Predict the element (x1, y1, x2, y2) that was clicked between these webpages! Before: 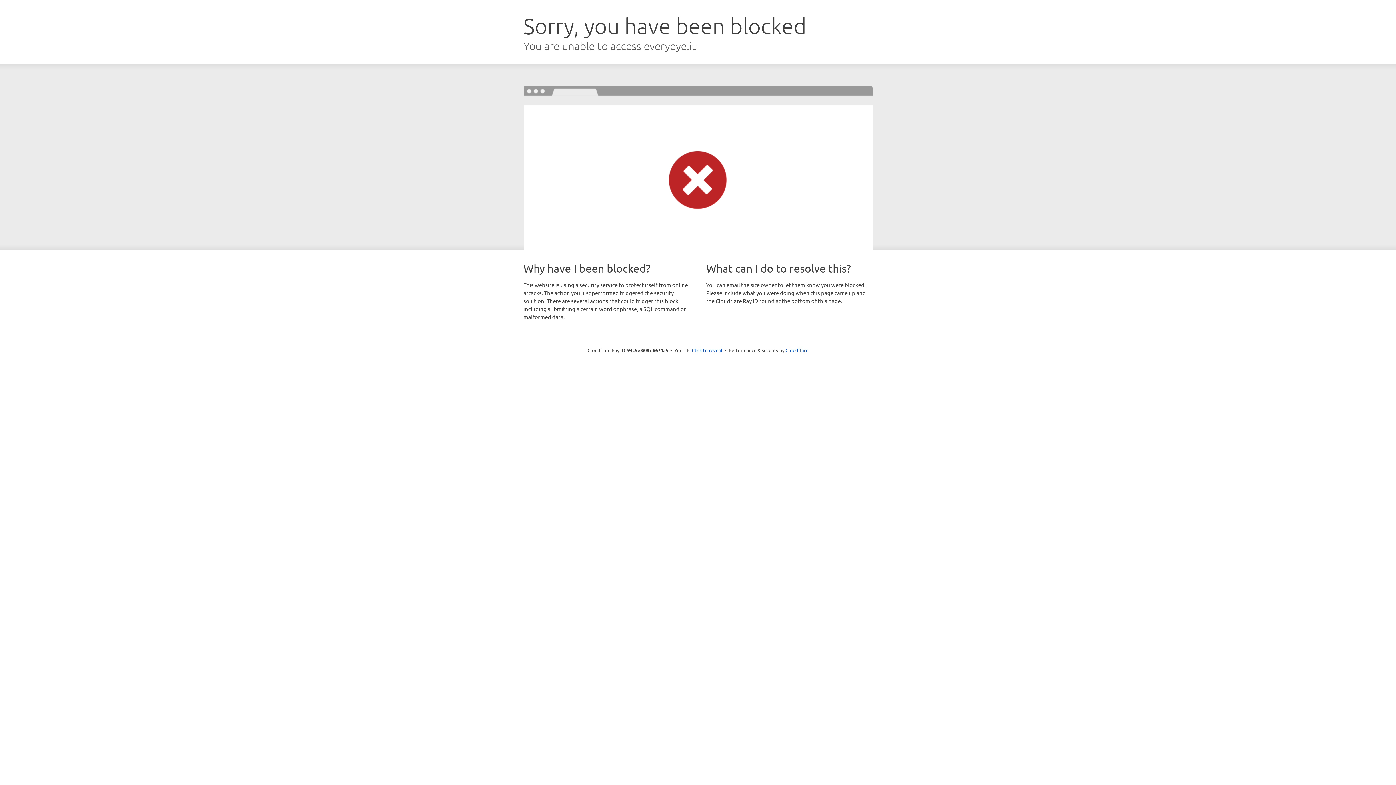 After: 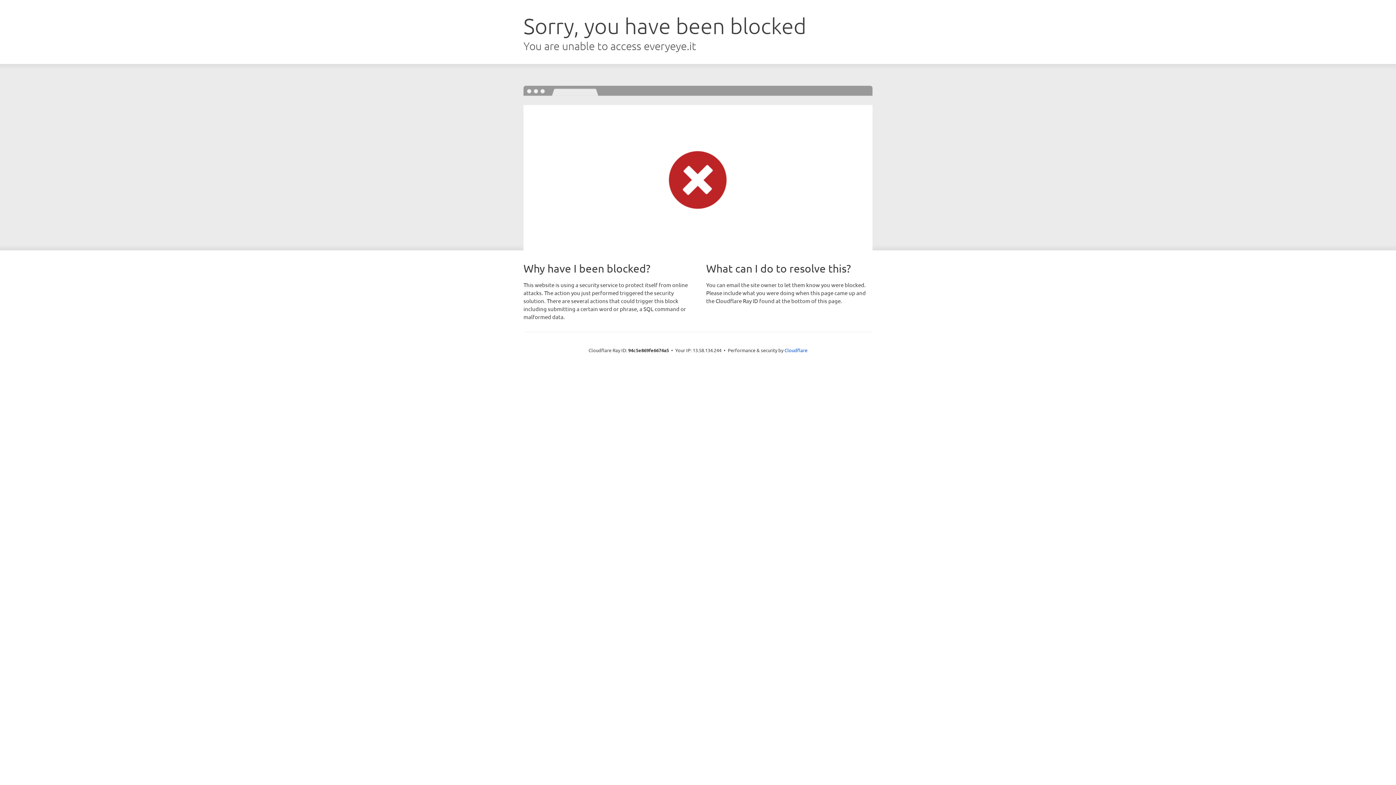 Action: label: Click to reveal bbox: (692, 346, 722, 353)